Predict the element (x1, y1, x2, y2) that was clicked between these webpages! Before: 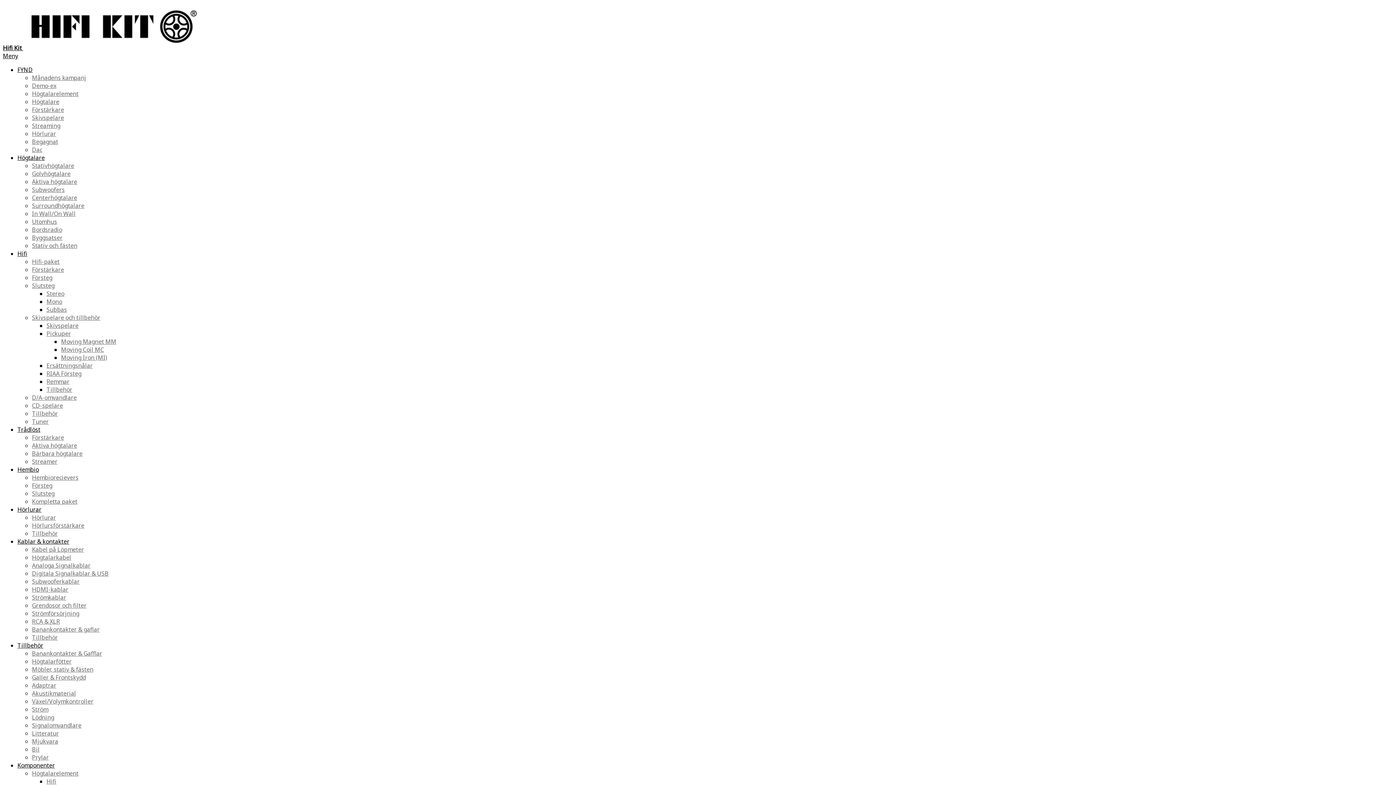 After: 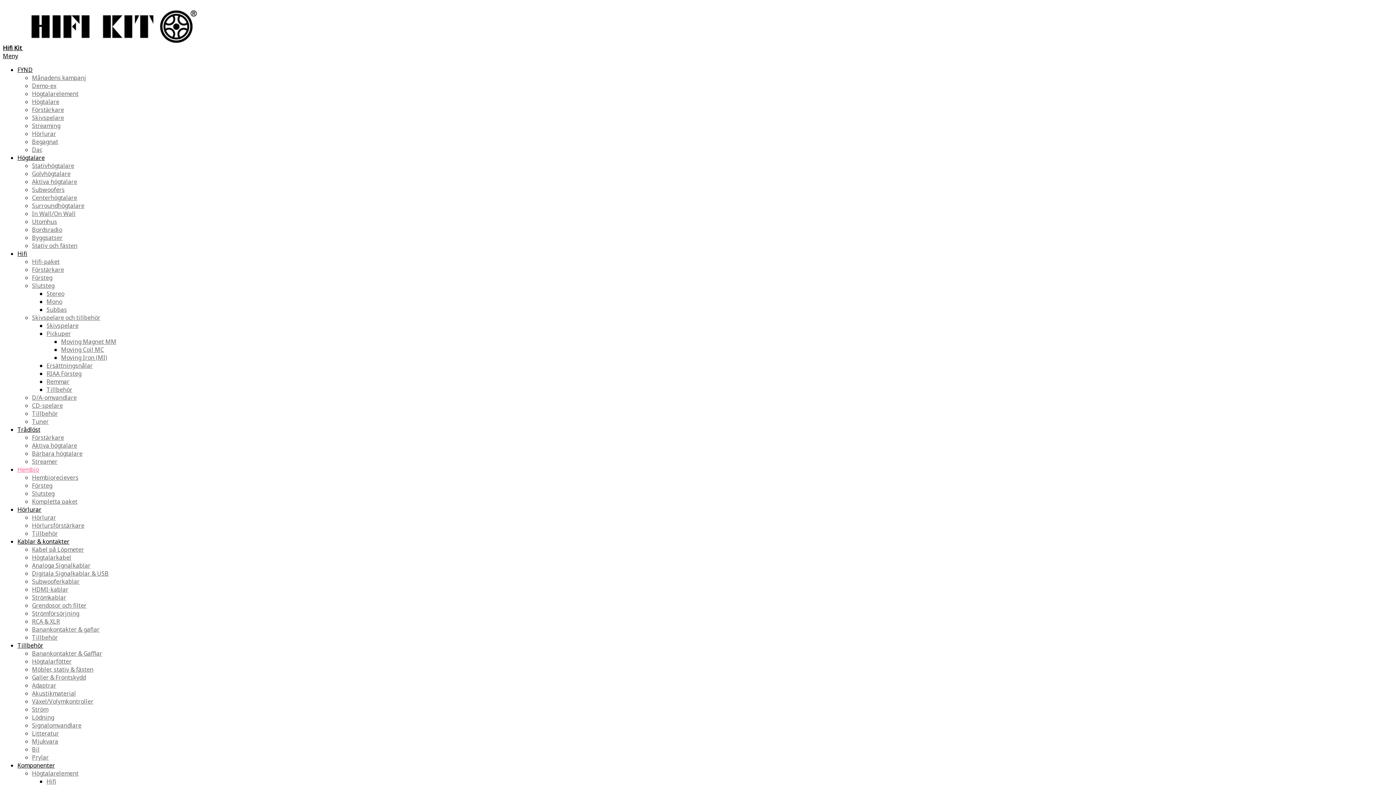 Action: label: Kompletta paket bbox: (32, 497, 77, 505)